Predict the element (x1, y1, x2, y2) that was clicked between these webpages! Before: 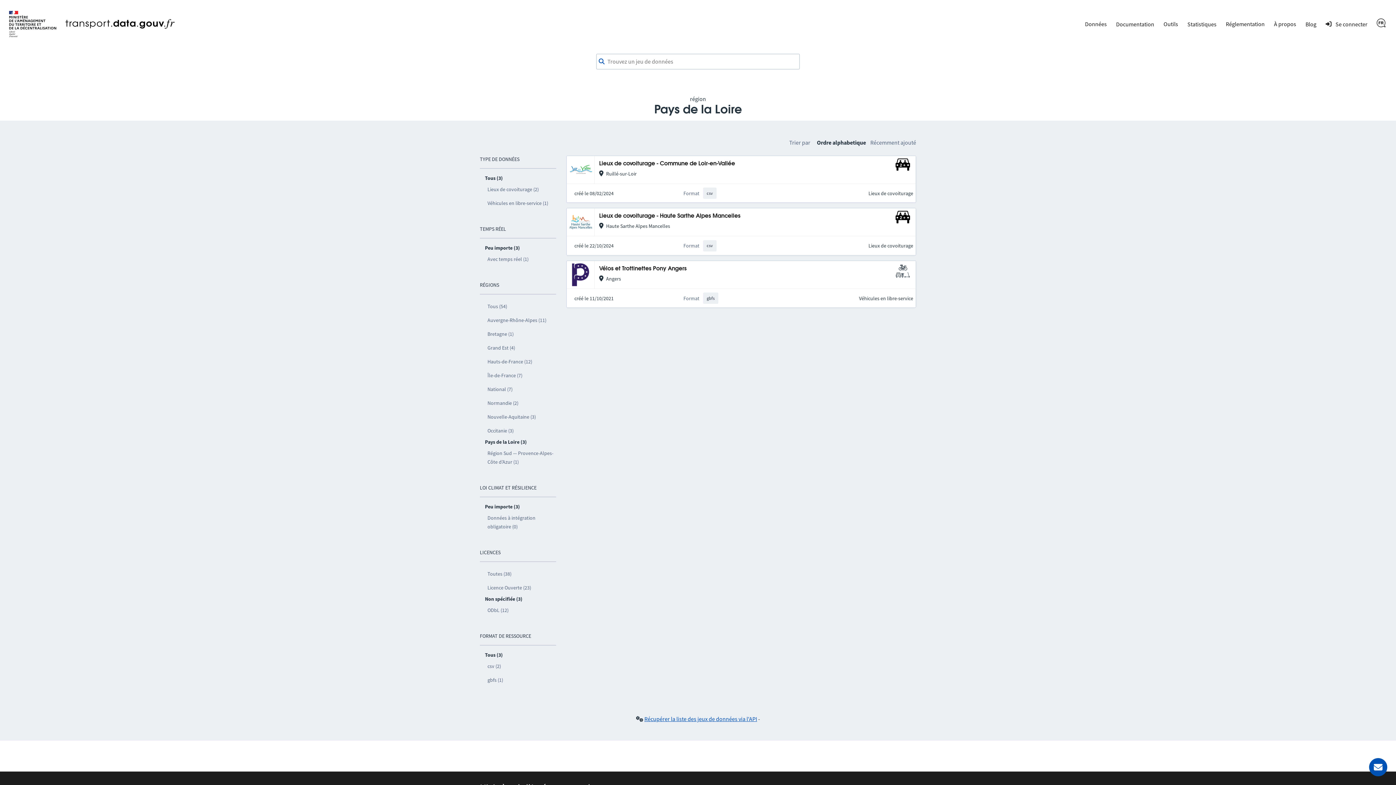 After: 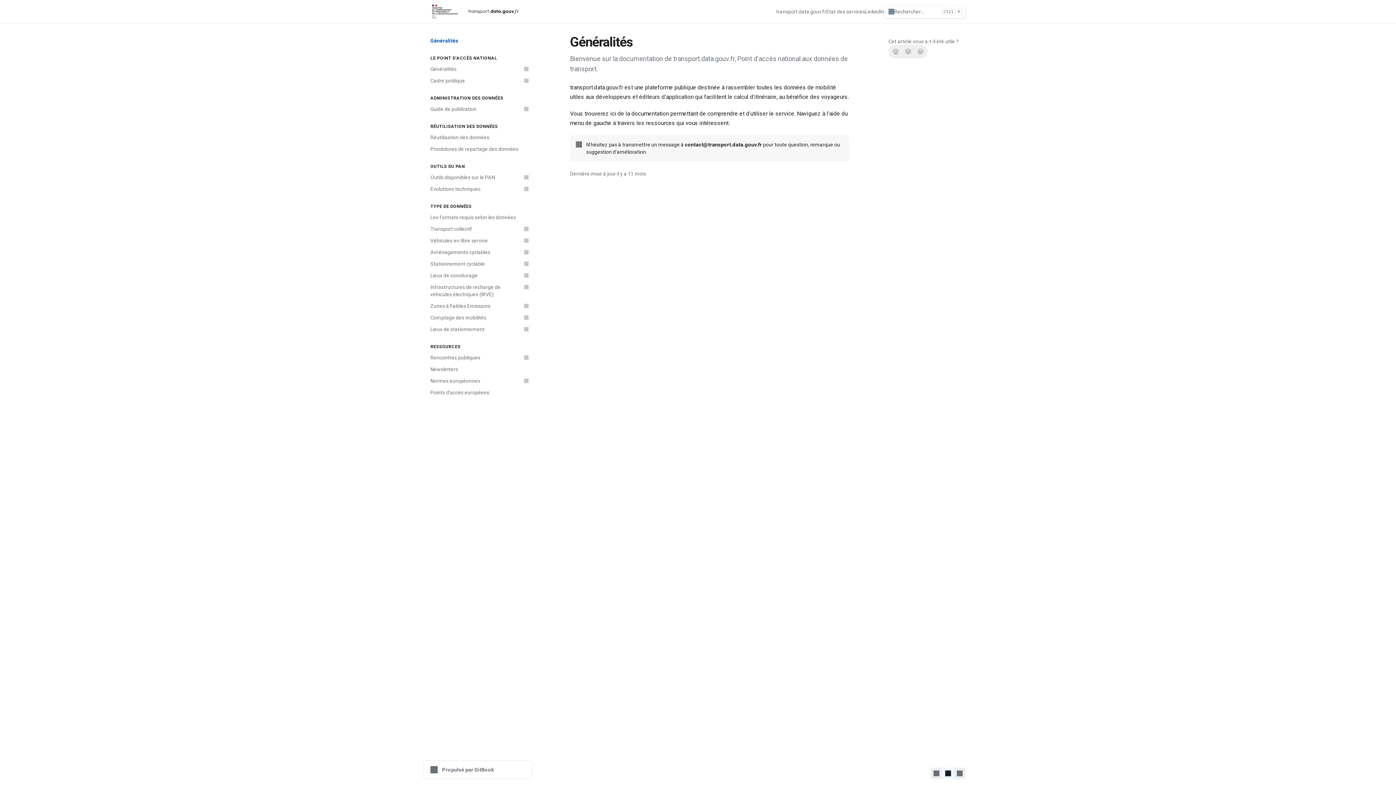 Action: label: Documentation bbox: (1111, 18, 1159, 29)